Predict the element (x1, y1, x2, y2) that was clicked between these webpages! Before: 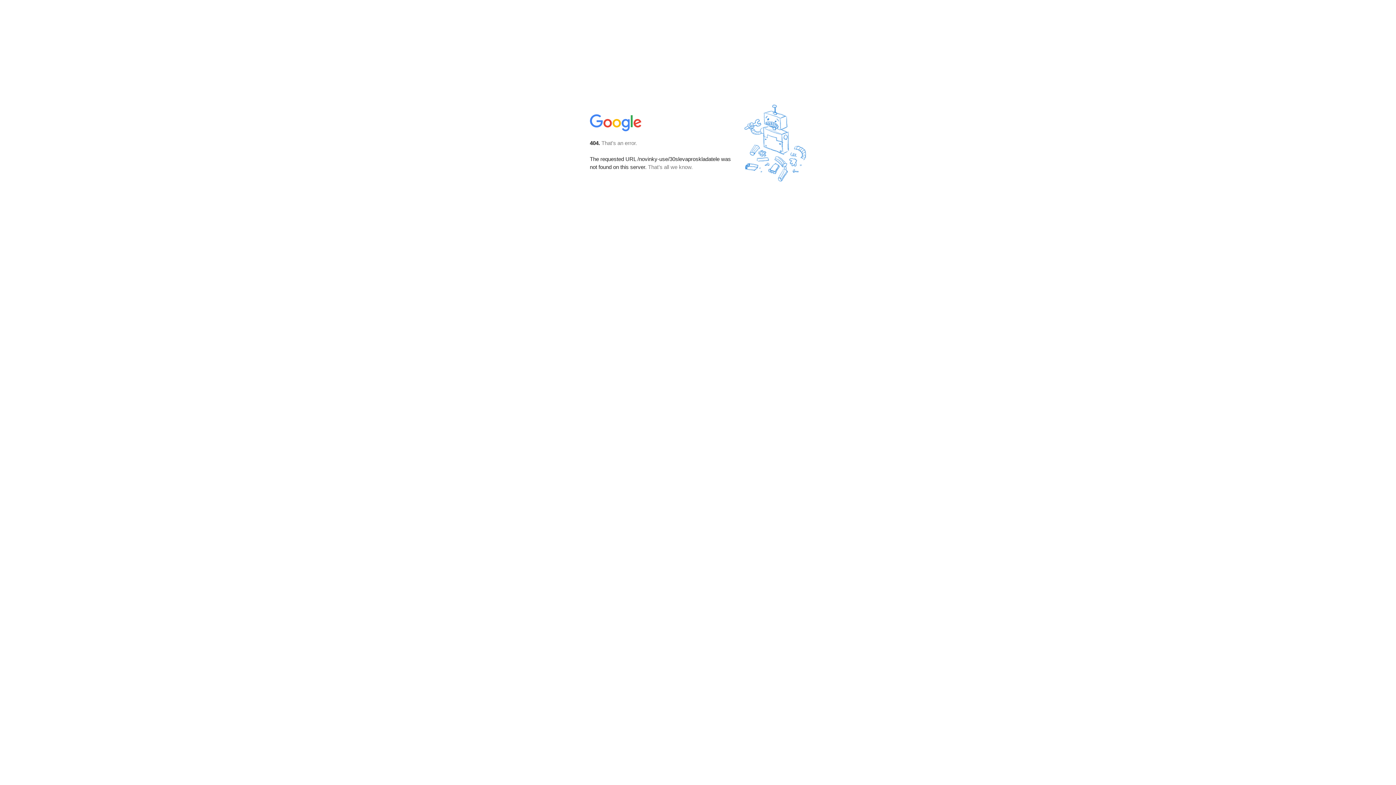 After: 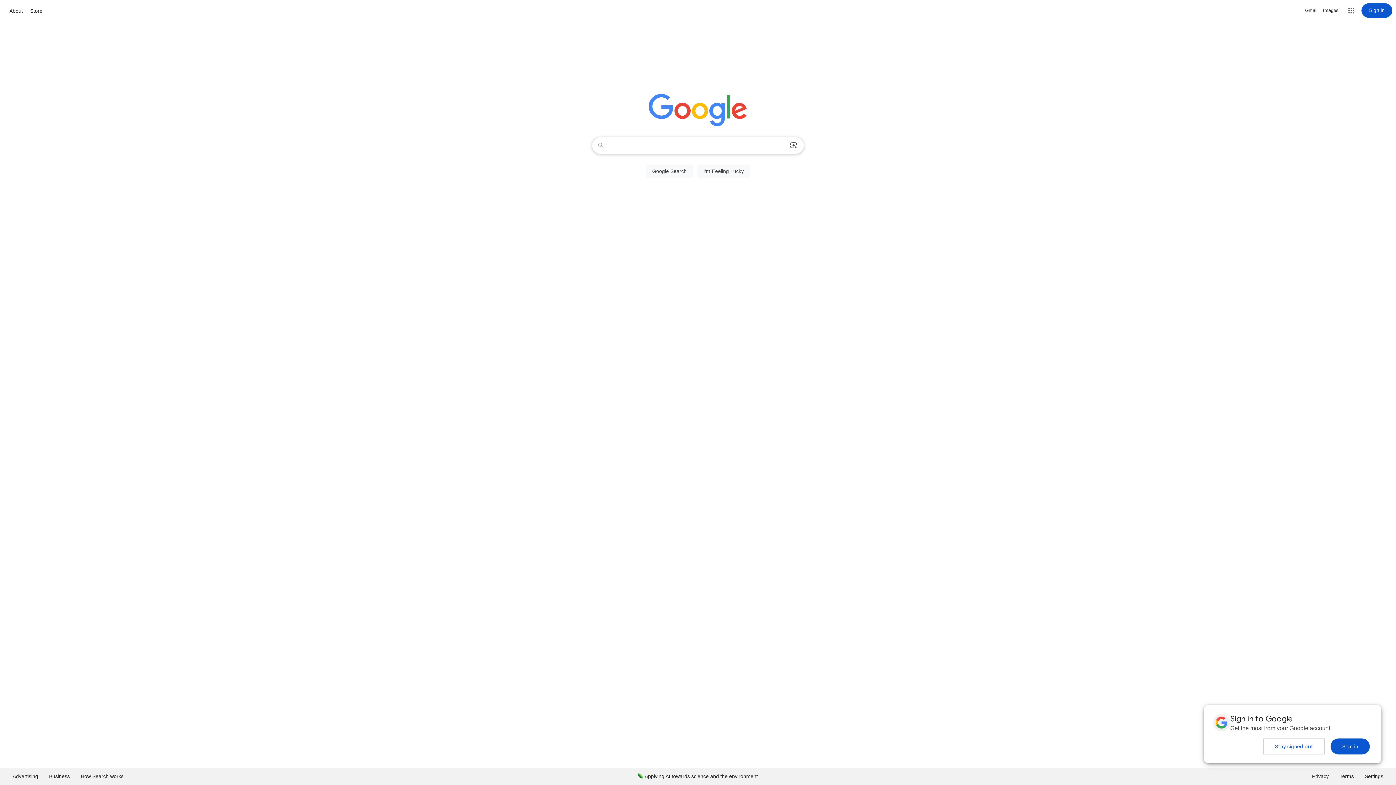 Action: bbox: (590, 127, 642, 134)